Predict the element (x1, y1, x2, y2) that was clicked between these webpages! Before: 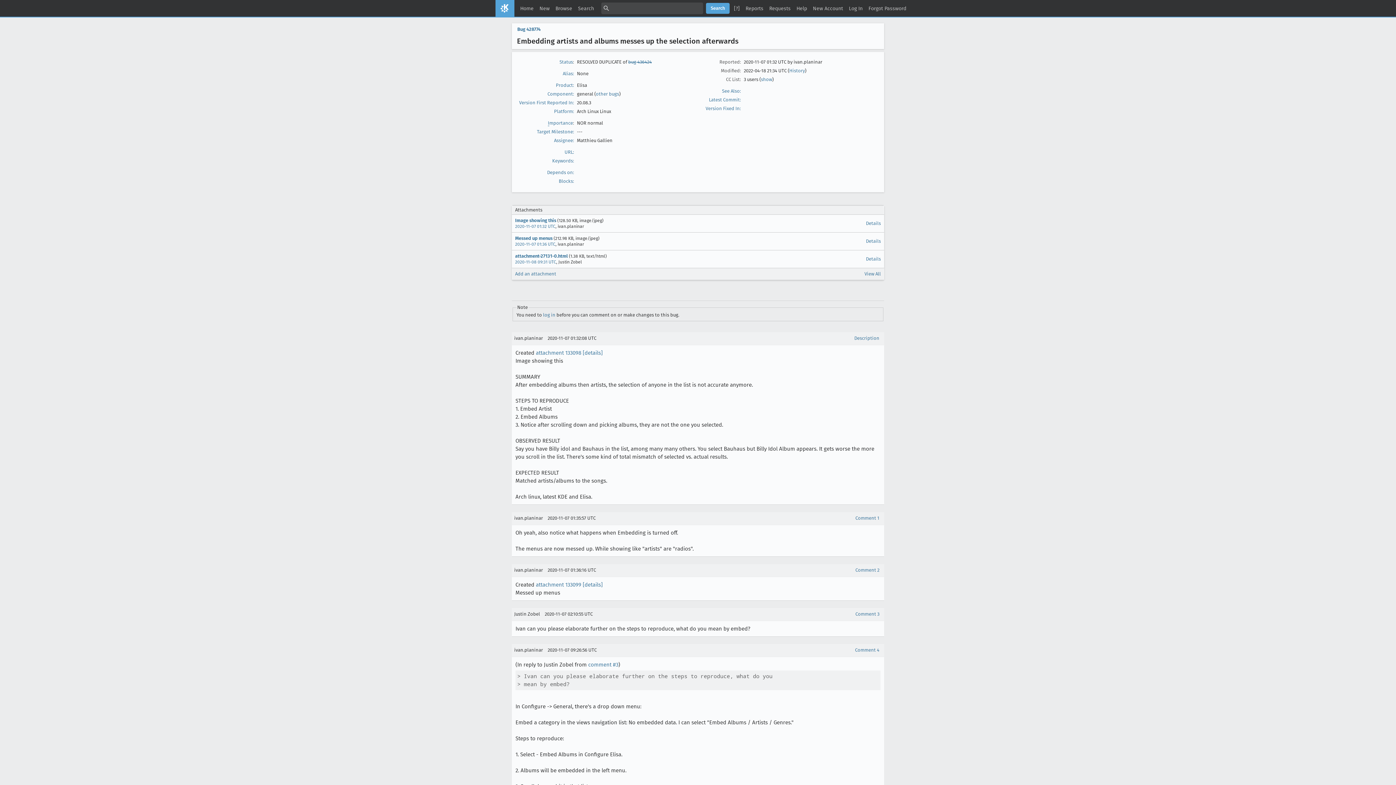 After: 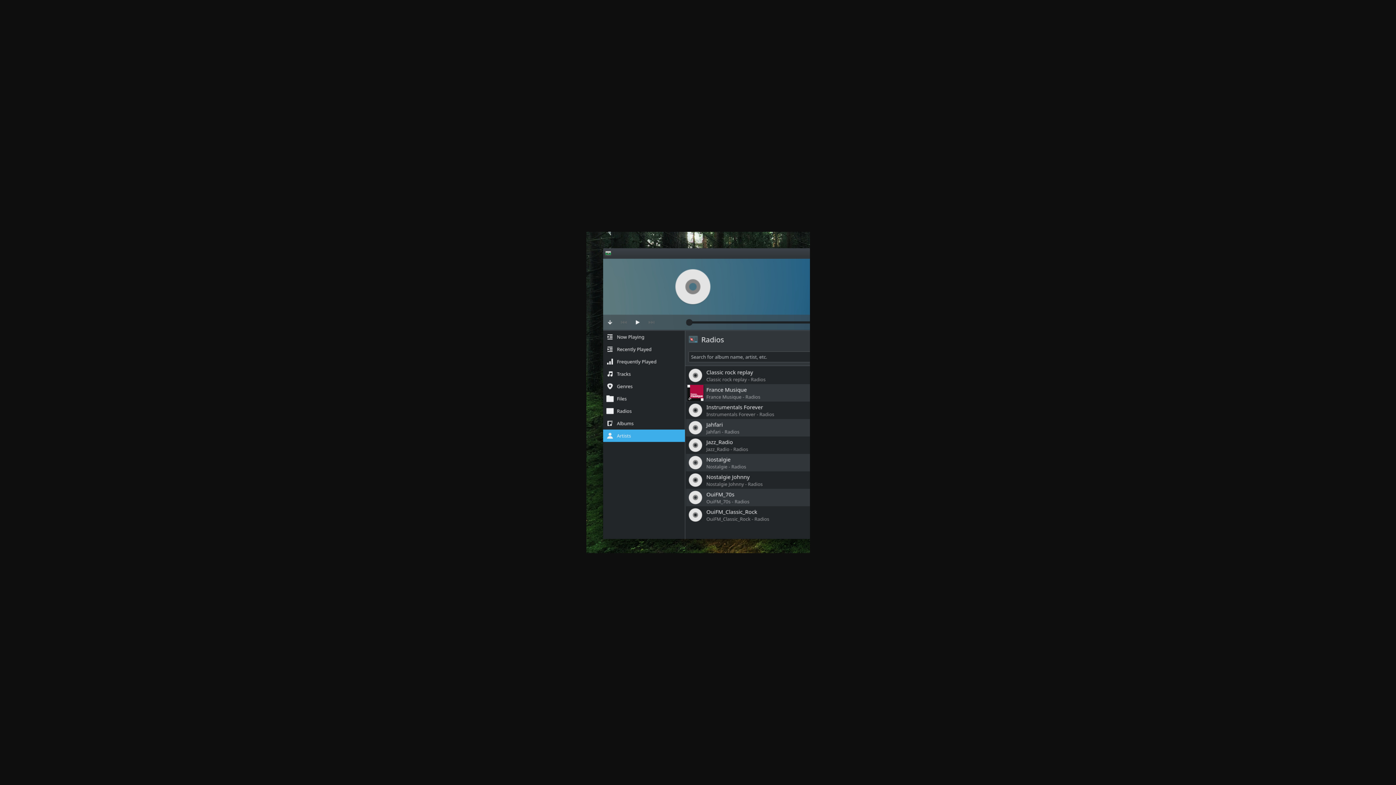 Action: label: attachment 133099 bbox: (536, 581, 581, 588)